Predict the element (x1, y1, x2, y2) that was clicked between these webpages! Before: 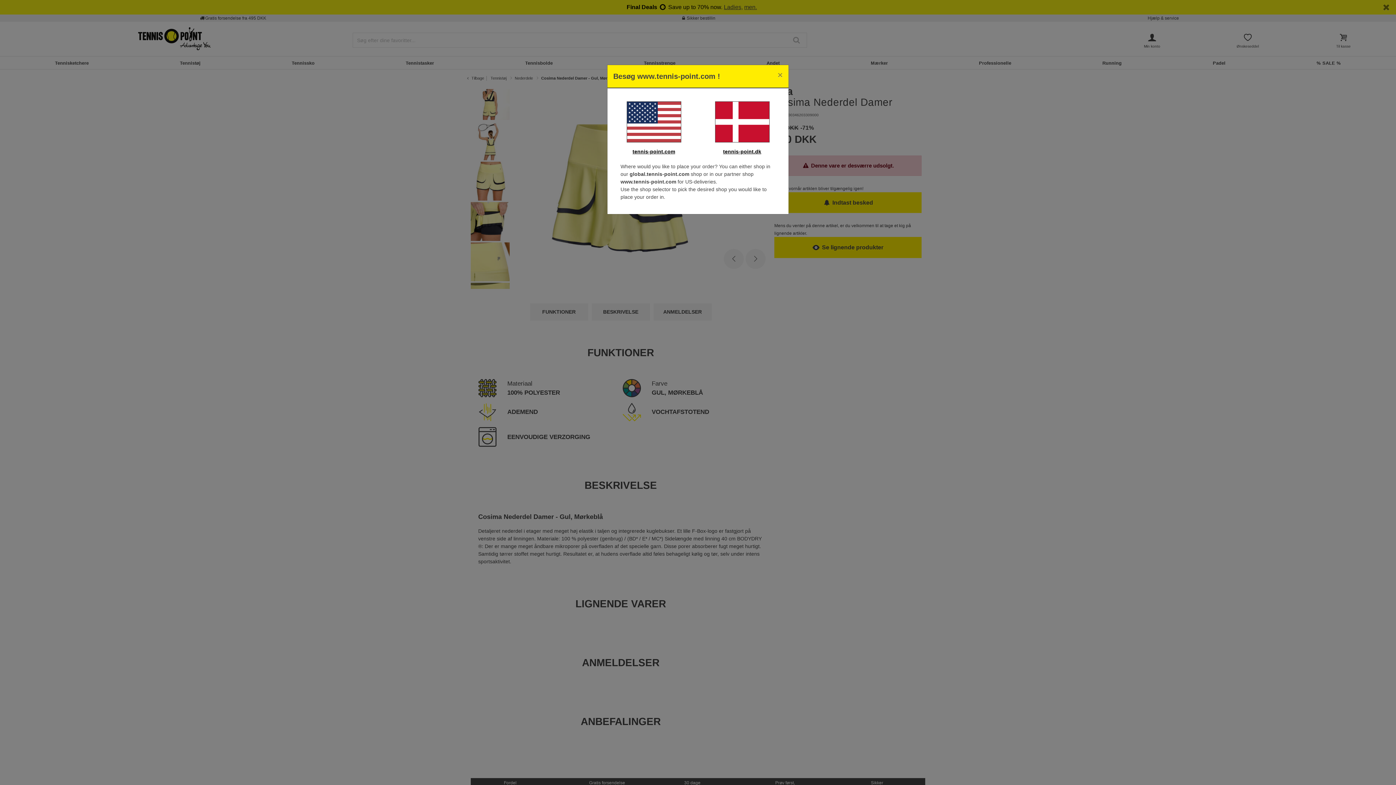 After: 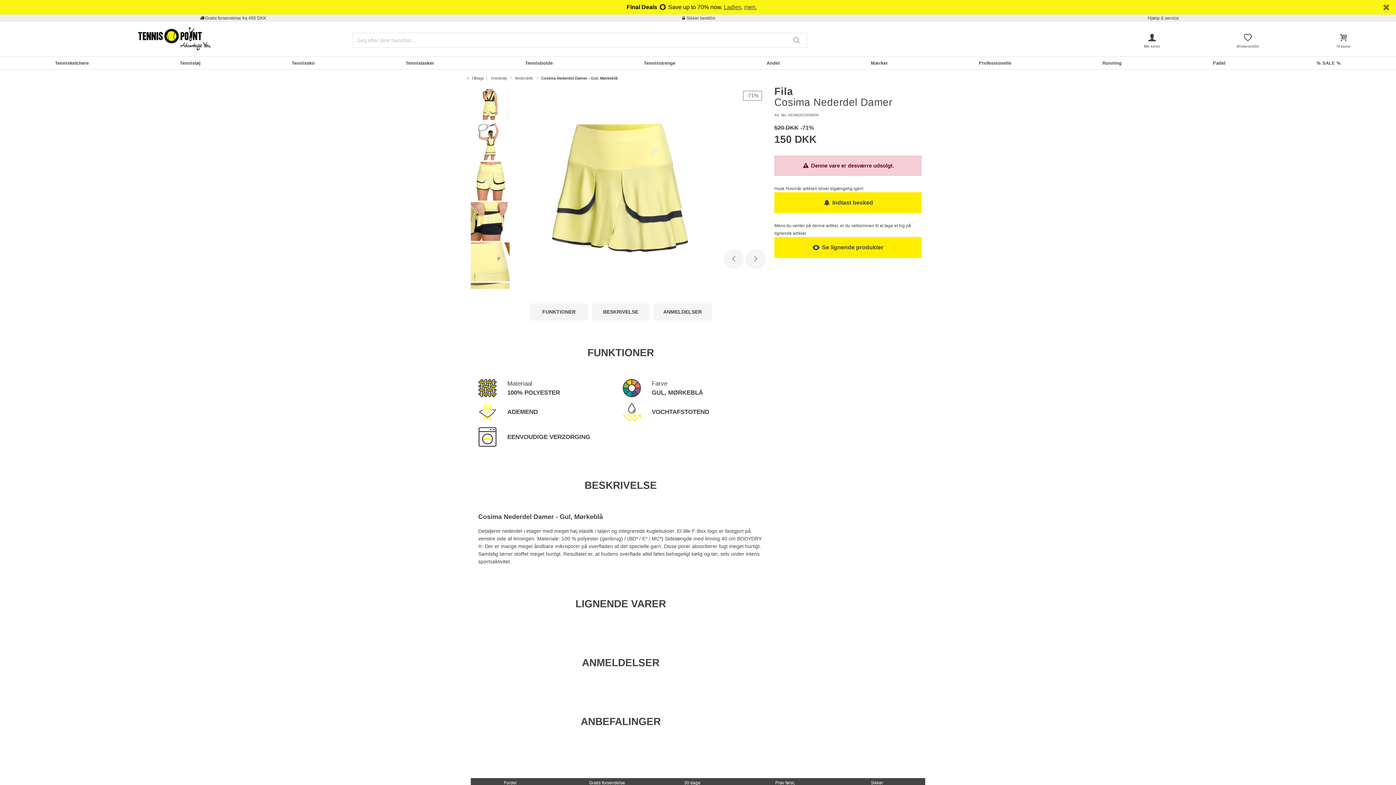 Action: bbox: (701, 101, 782, 142)